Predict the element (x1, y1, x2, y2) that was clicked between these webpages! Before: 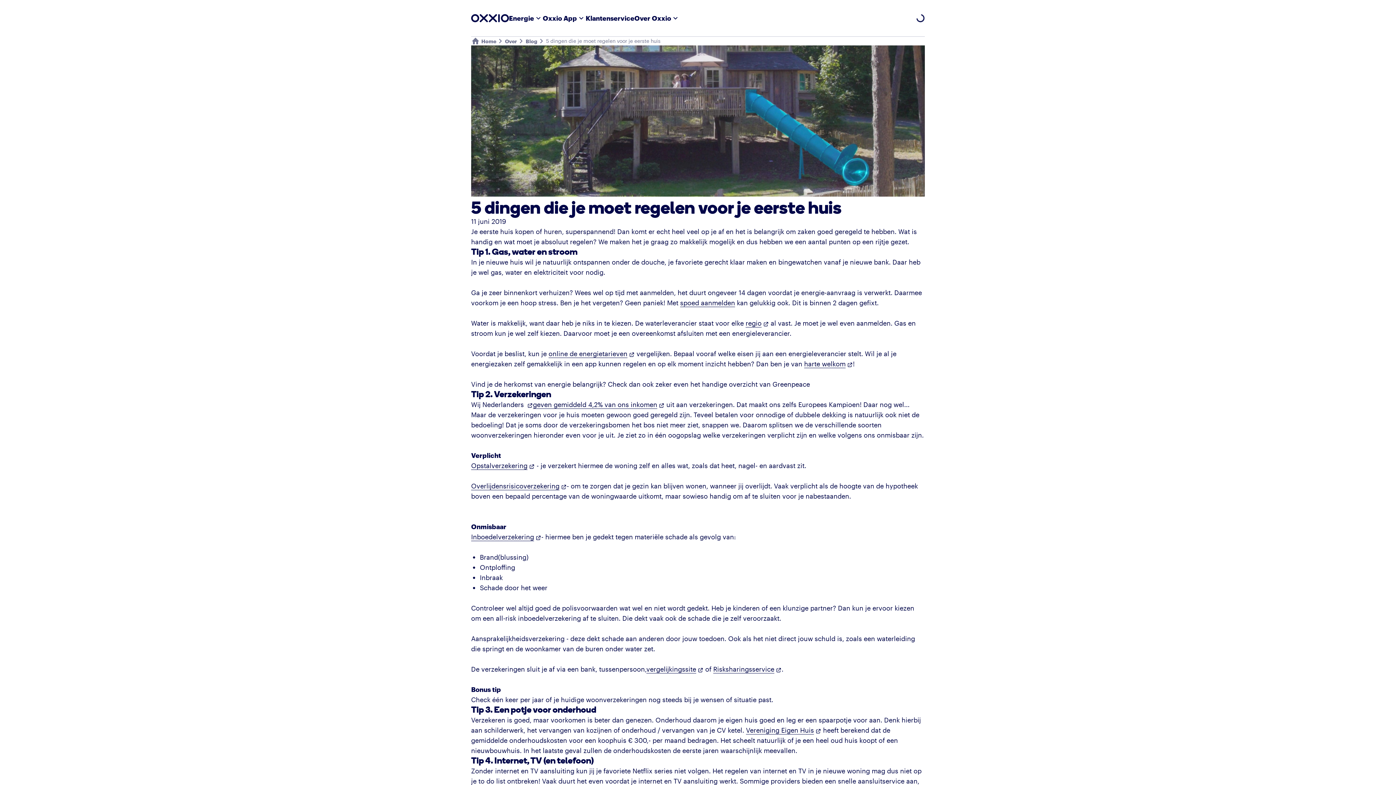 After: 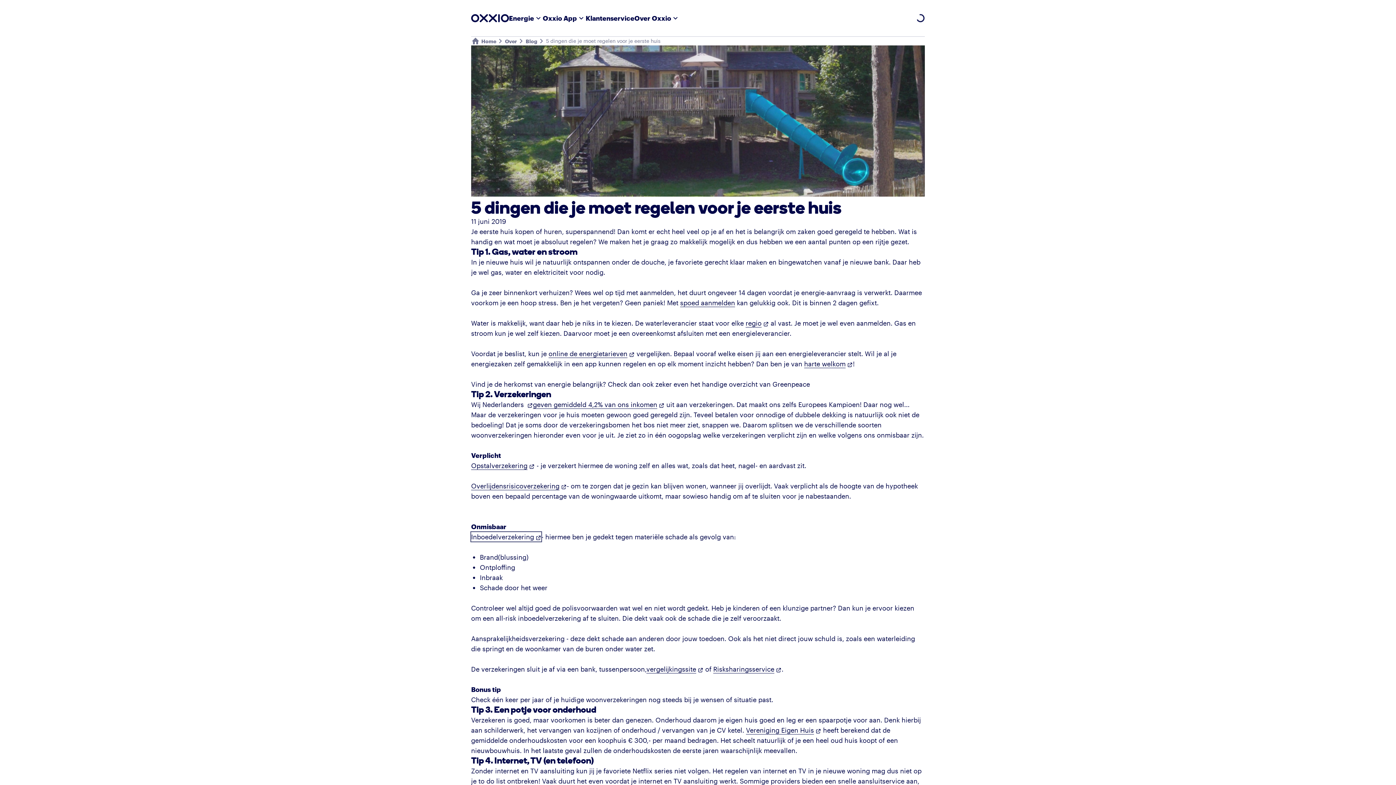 Action: bbox: (471, 532, 541, 541) label: Inboedelverzekering